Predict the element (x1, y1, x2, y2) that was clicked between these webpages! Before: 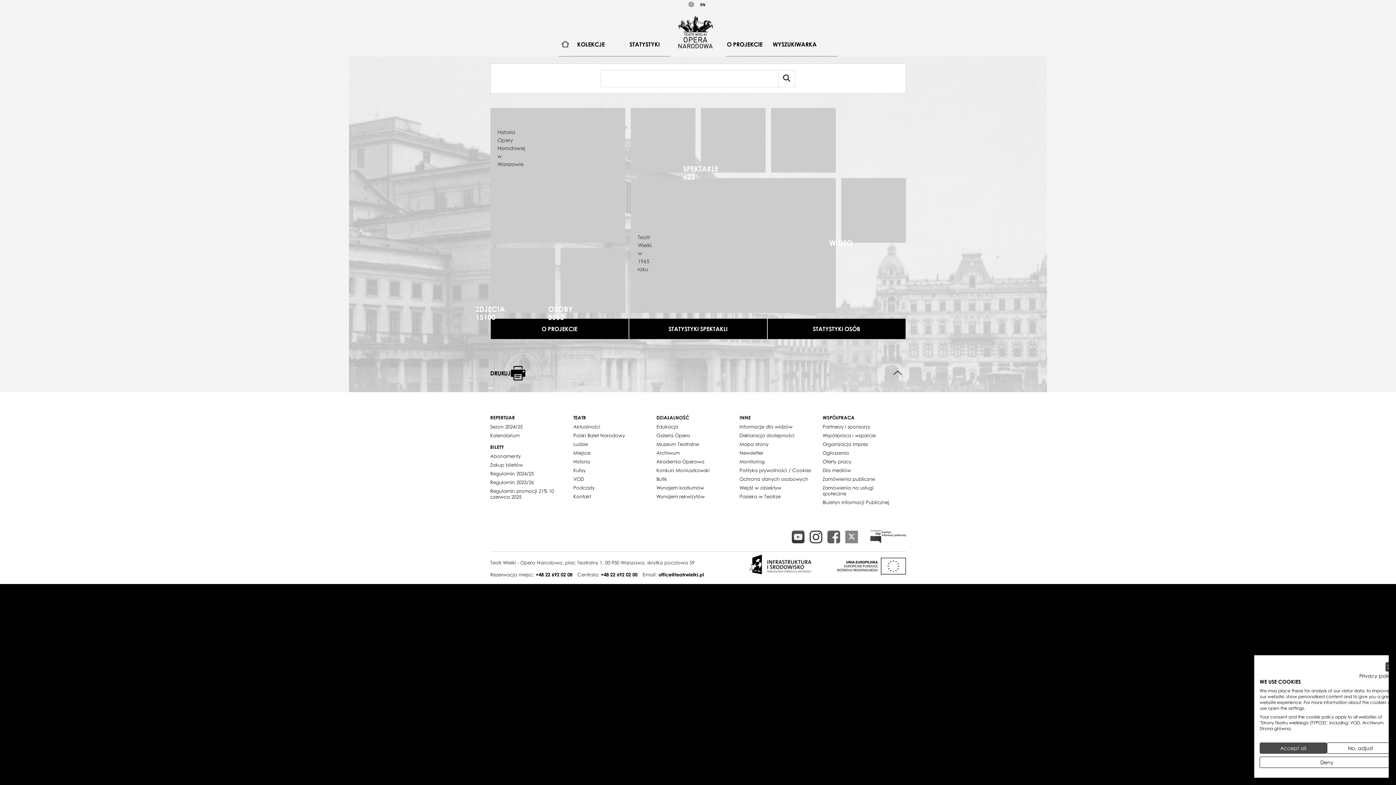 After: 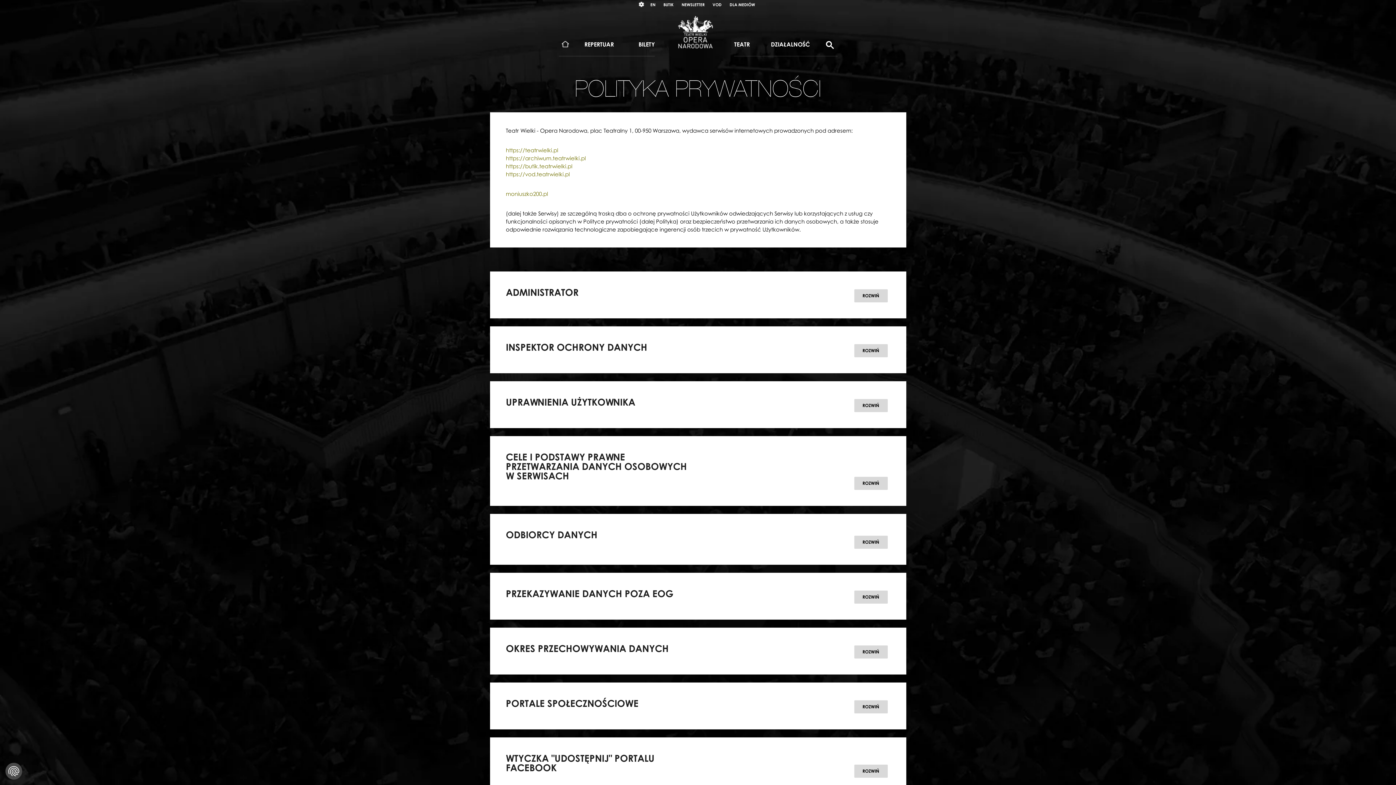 Action: label: Polityka prywatności / Cookies bbox: (739, 466, 811, 474)